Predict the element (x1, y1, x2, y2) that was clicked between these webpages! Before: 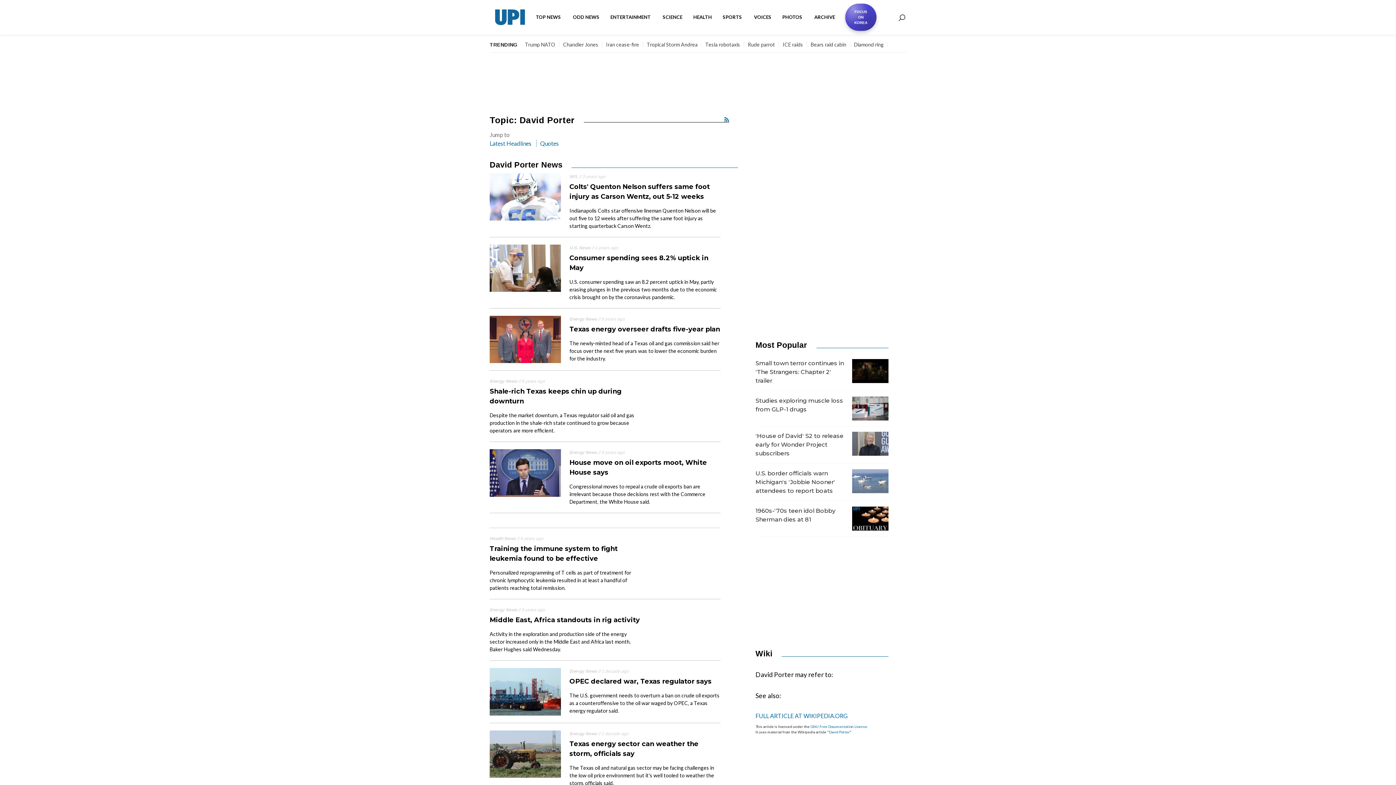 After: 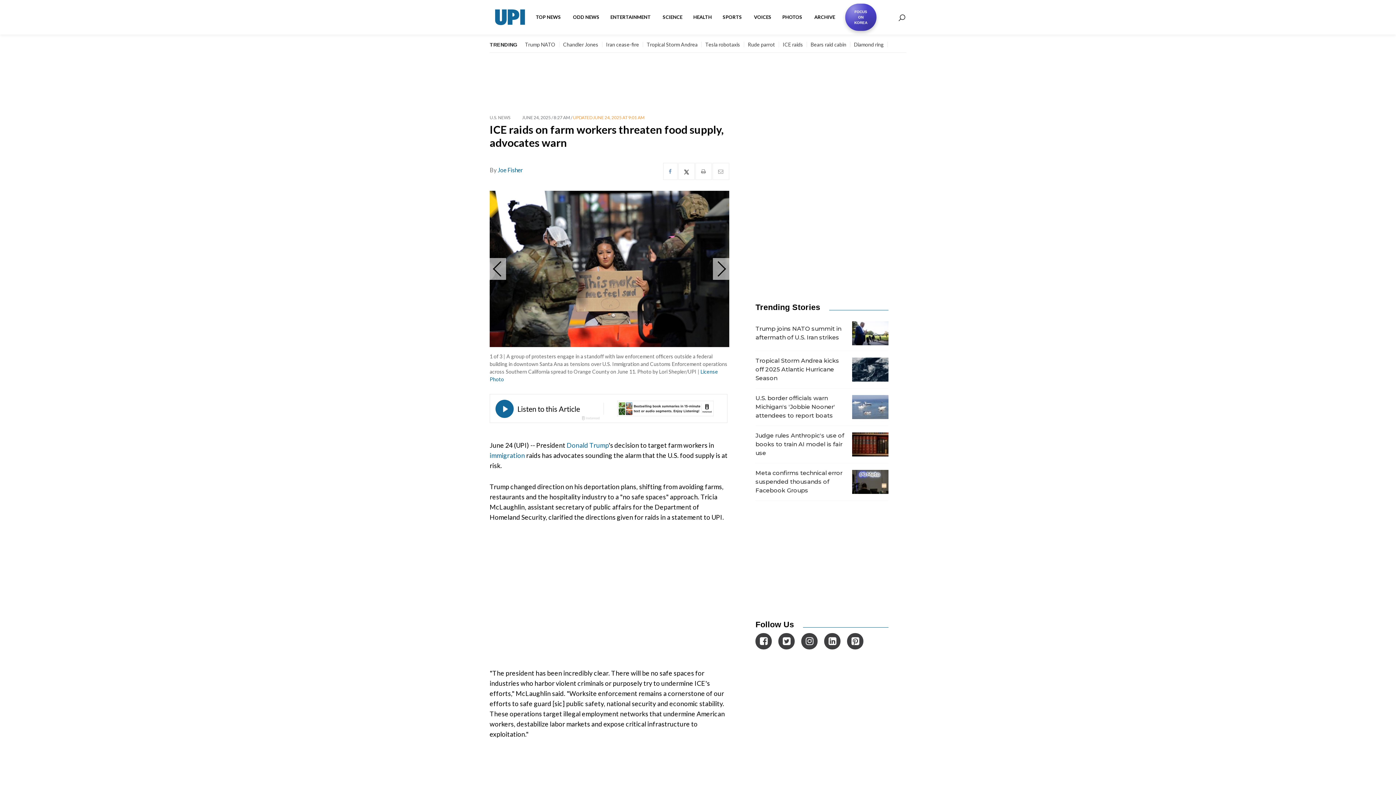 Action: bbox: (782, 41, 803, 47) label: ICE raids